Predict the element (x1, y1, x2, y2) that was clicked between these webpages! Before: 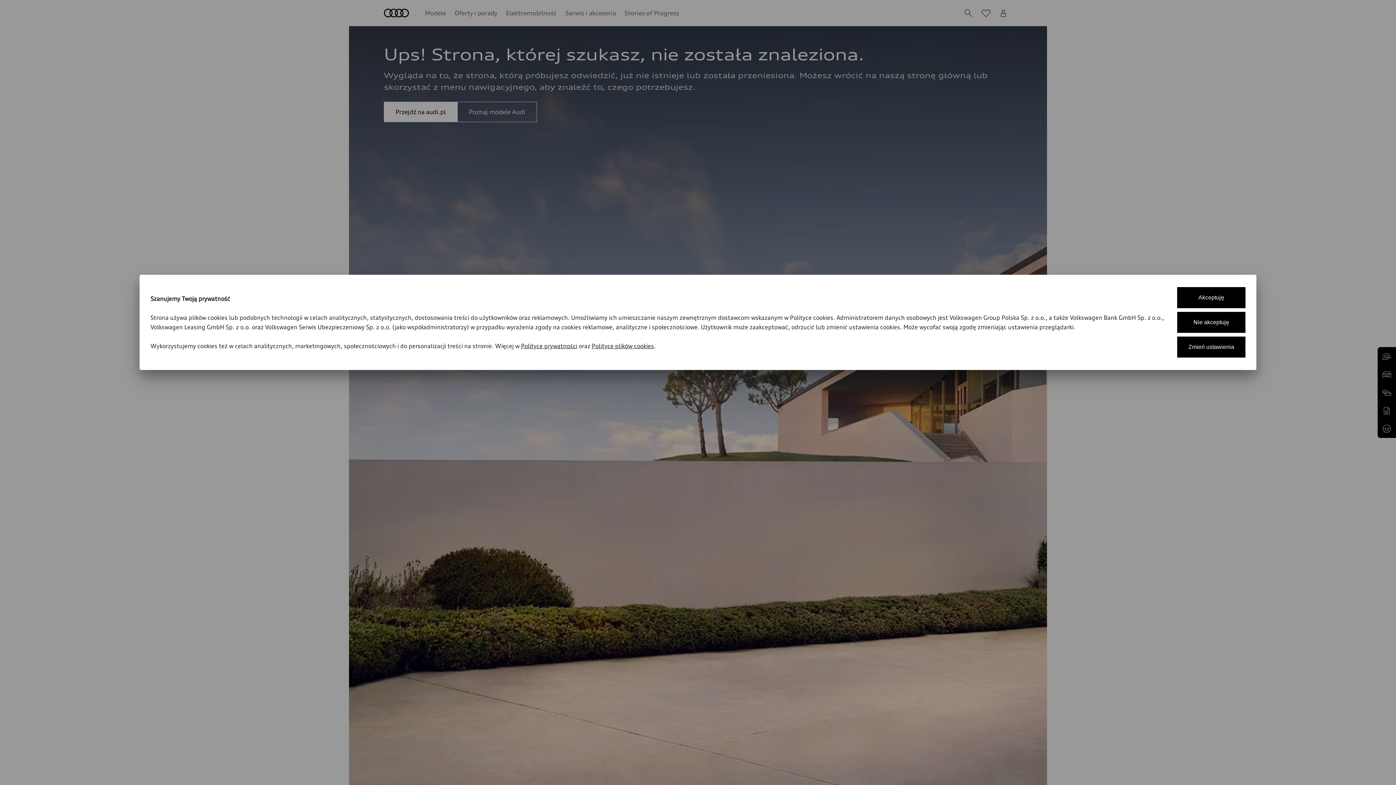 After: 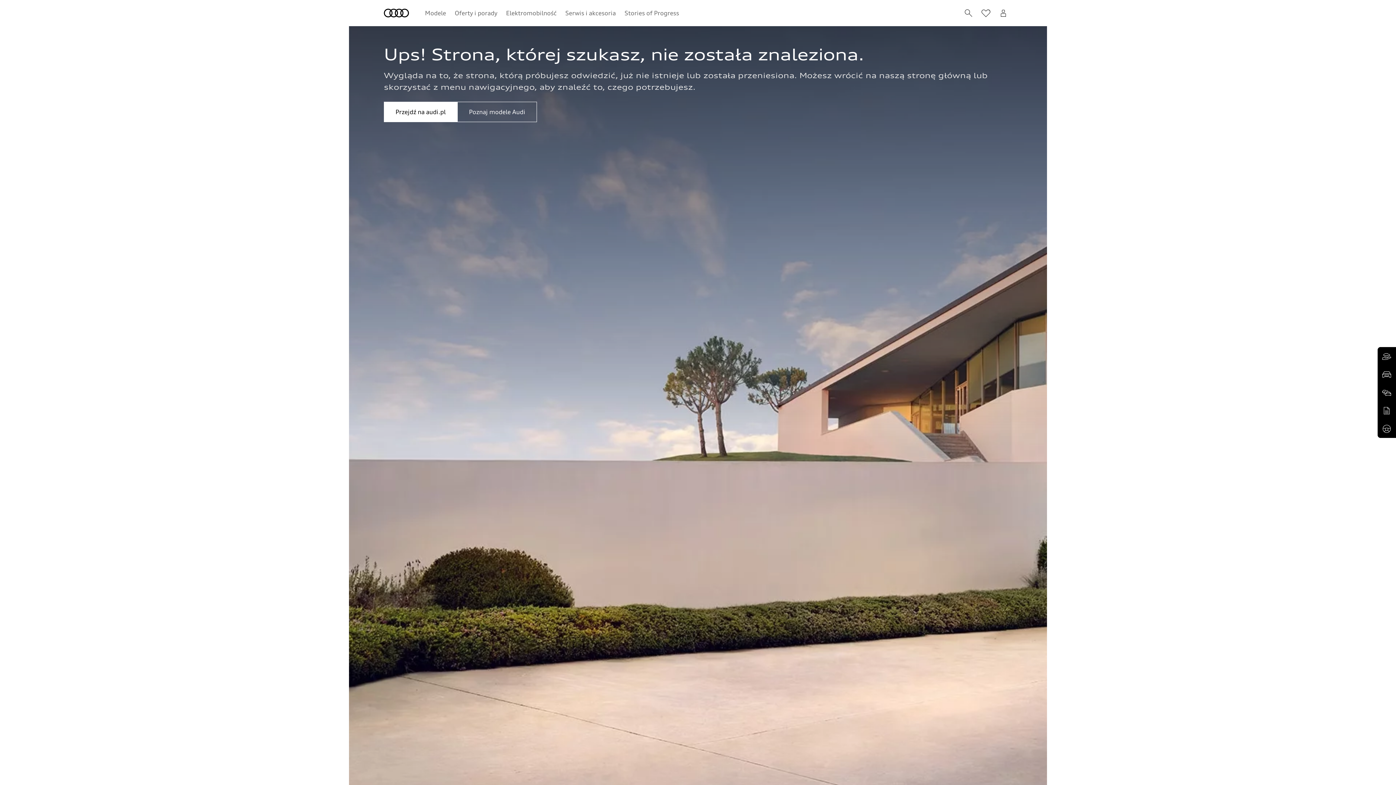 Action: bbox: (1177, 312, 1245, 333) label: Nie akceptuję